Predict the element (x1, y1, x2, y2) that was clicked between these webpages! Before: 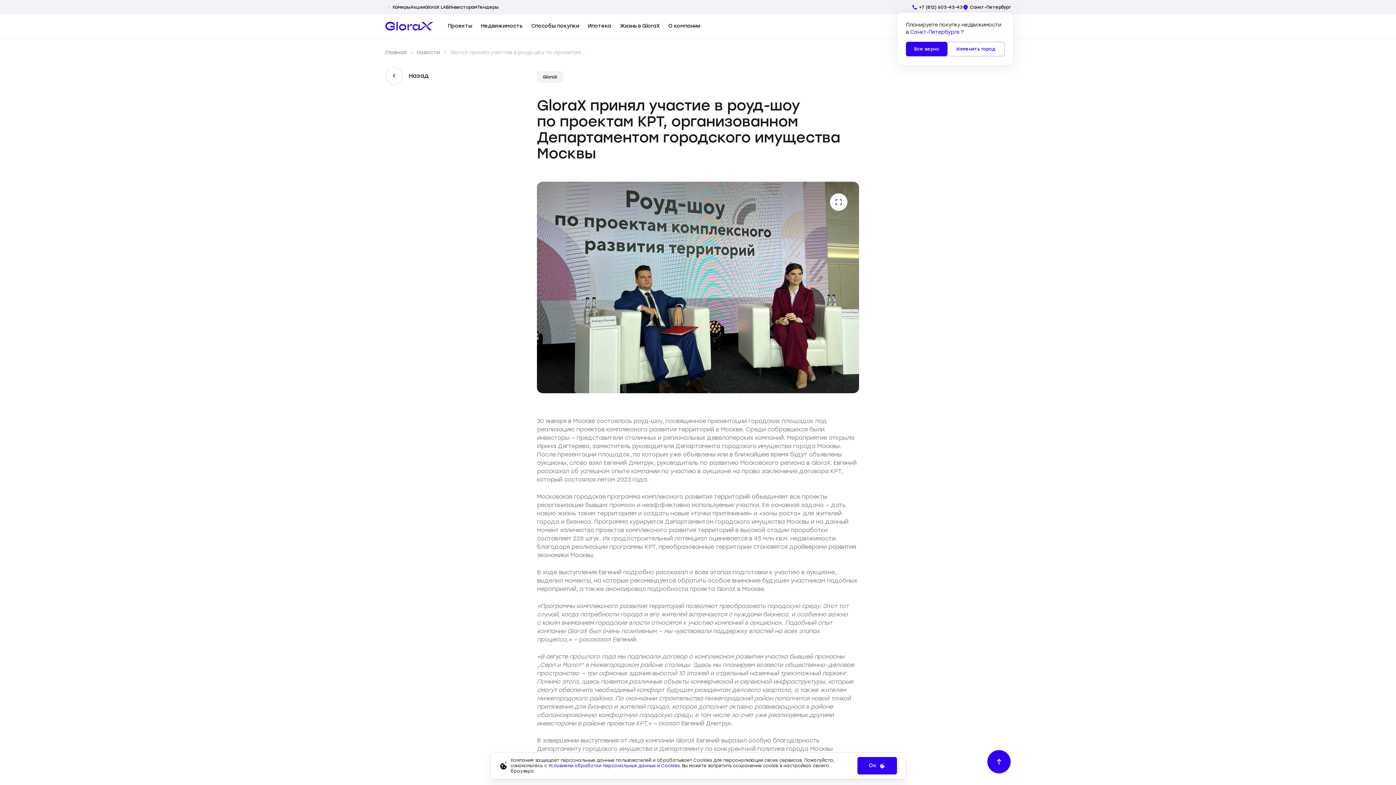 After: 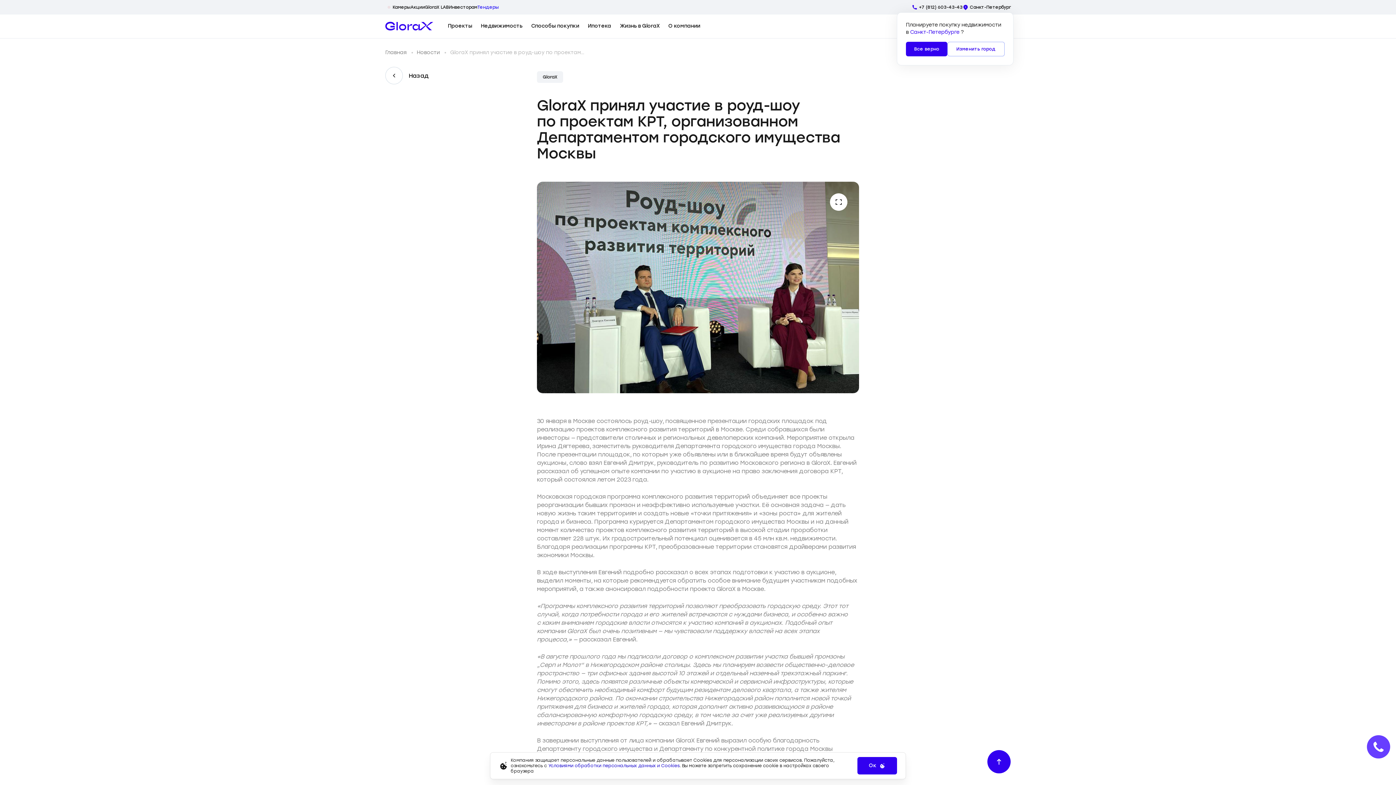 Action: label: Тендеры bbox: (477, 0, 498, 14)